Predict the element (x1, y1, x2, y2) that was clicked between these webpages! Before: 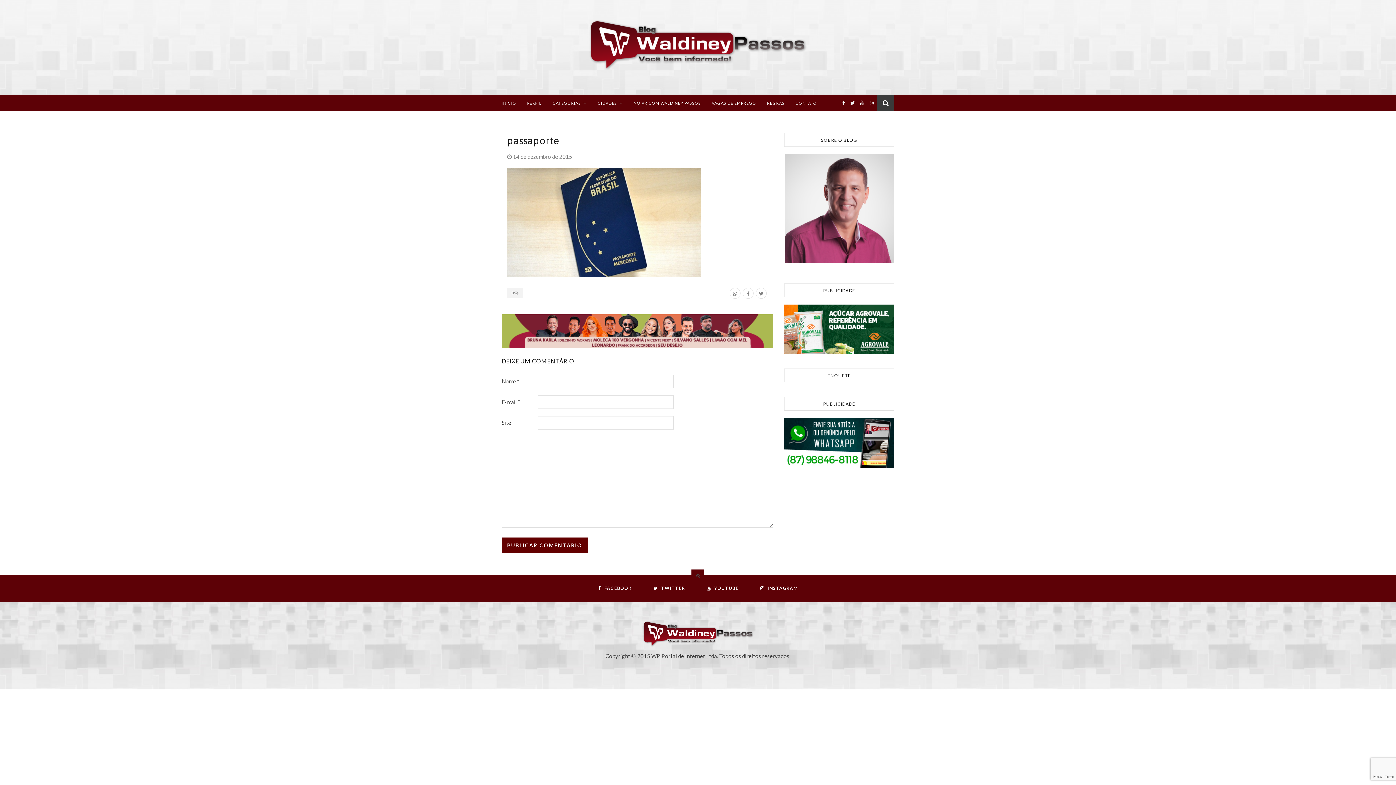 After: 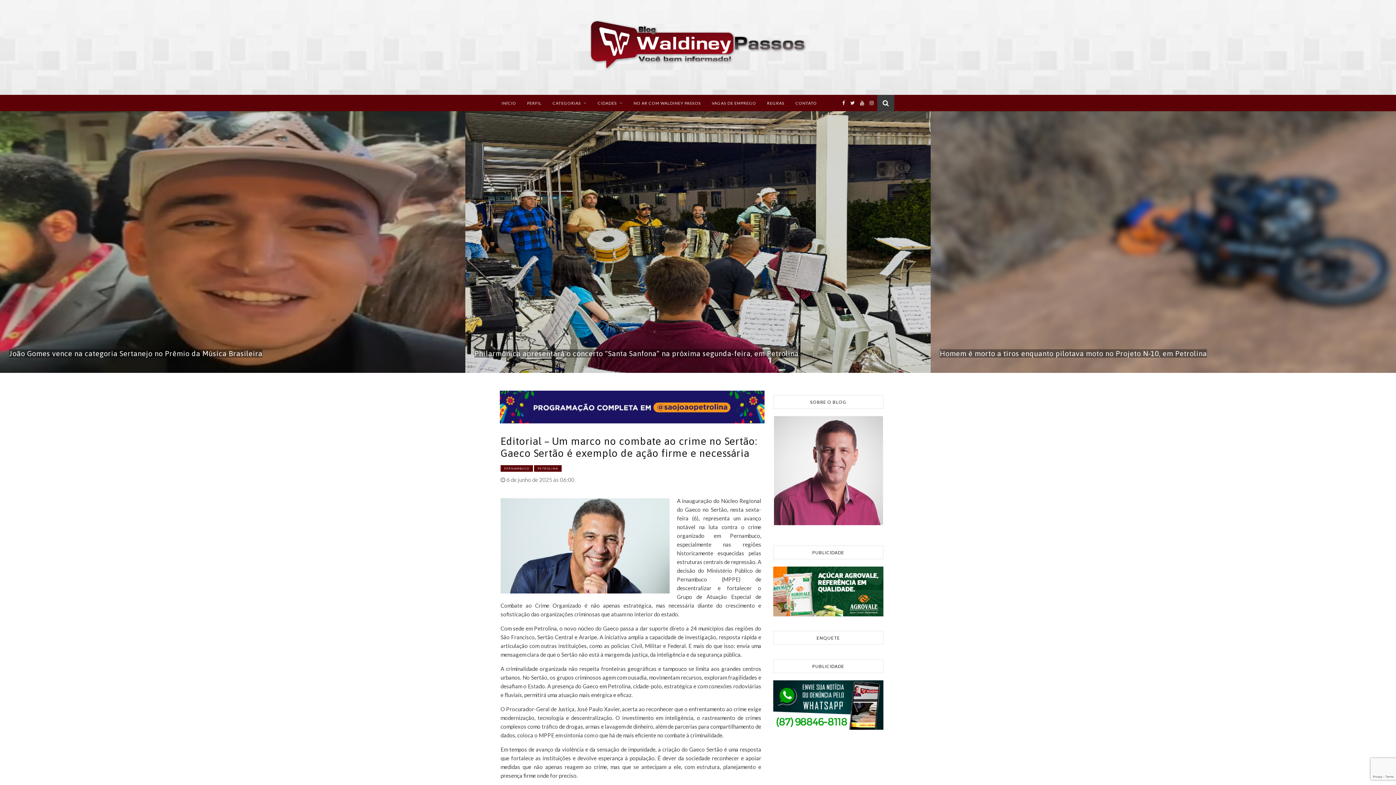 Action: bbox: (642, 620, 753, 648)